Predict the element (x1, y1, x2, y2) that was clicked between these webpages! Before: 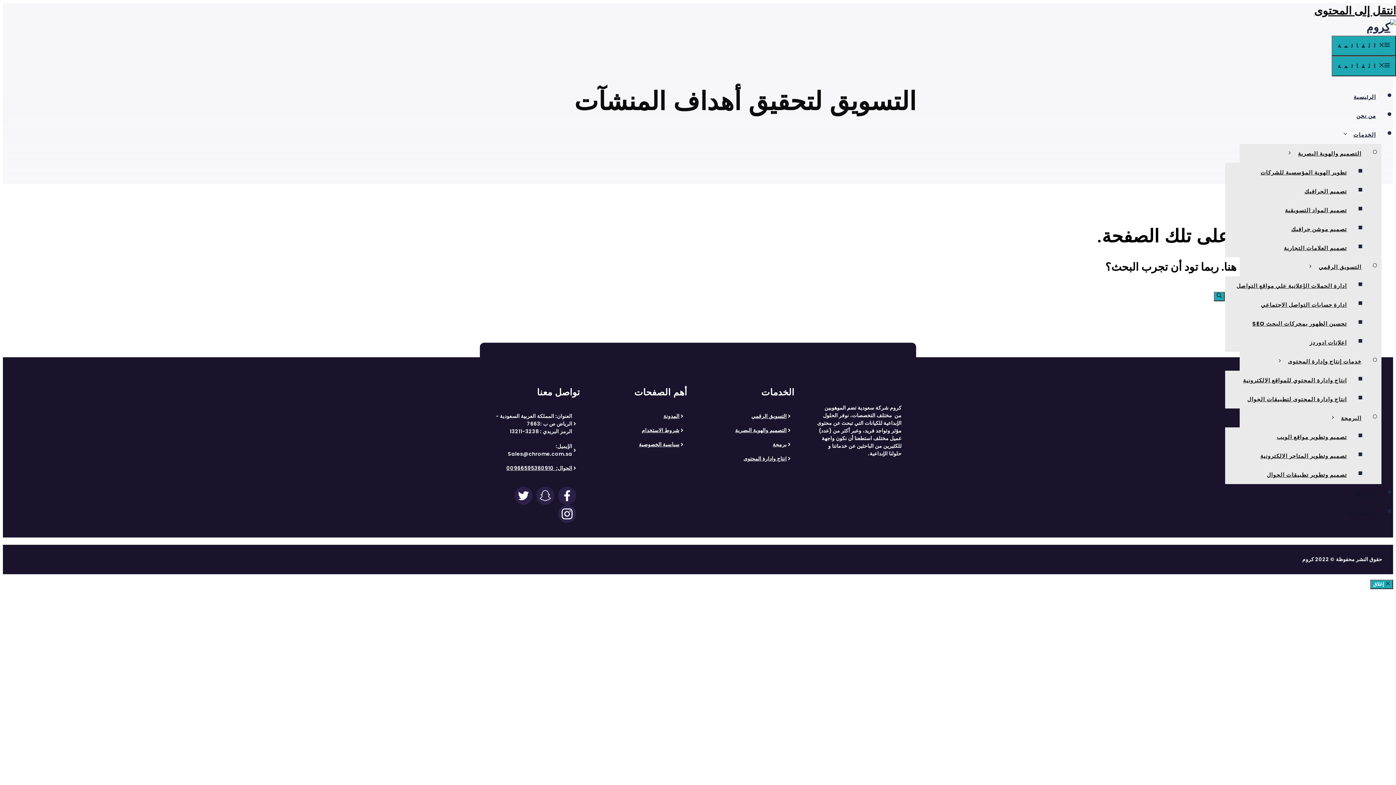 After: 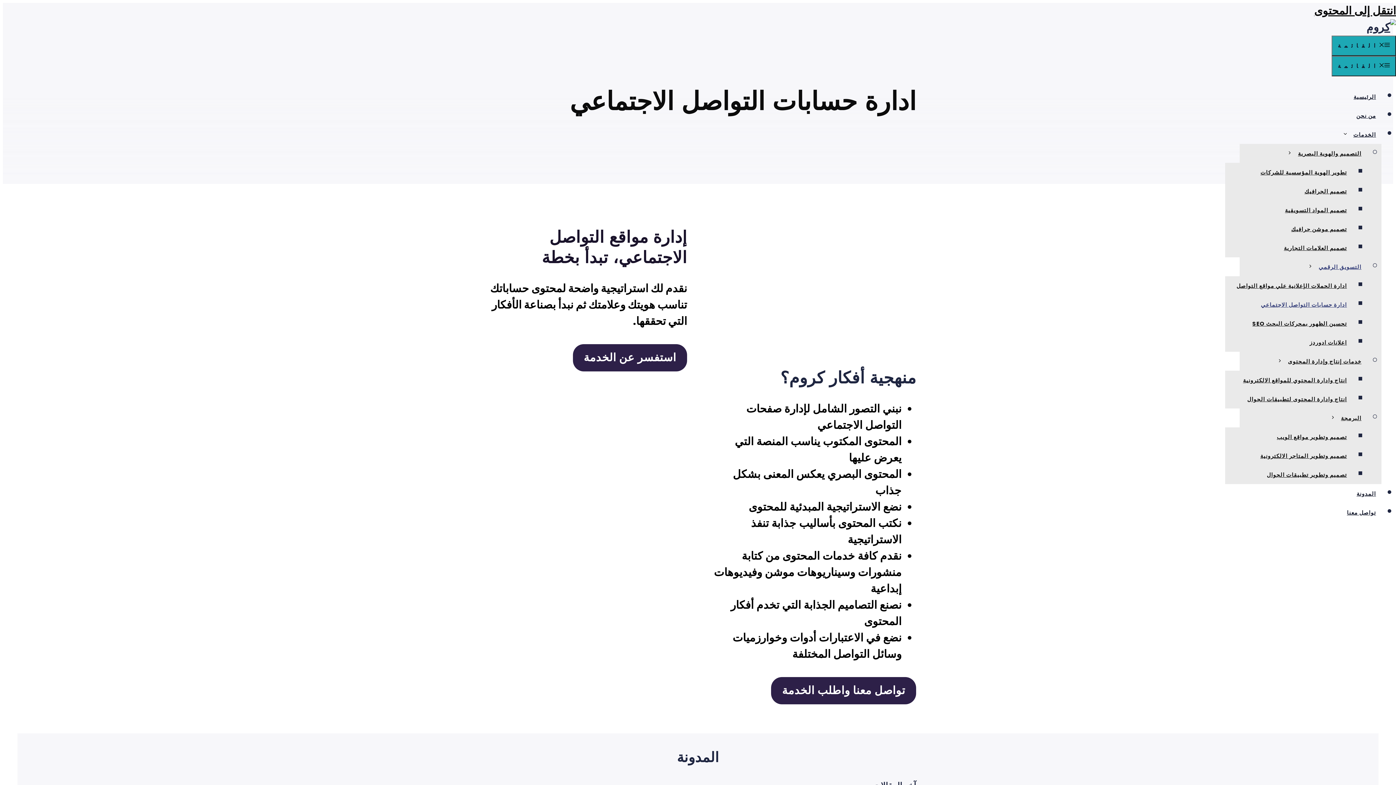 Action: bbox: (1255, 297, 1352, 312) label: ادارة حسابات التواصل الاجتماعي